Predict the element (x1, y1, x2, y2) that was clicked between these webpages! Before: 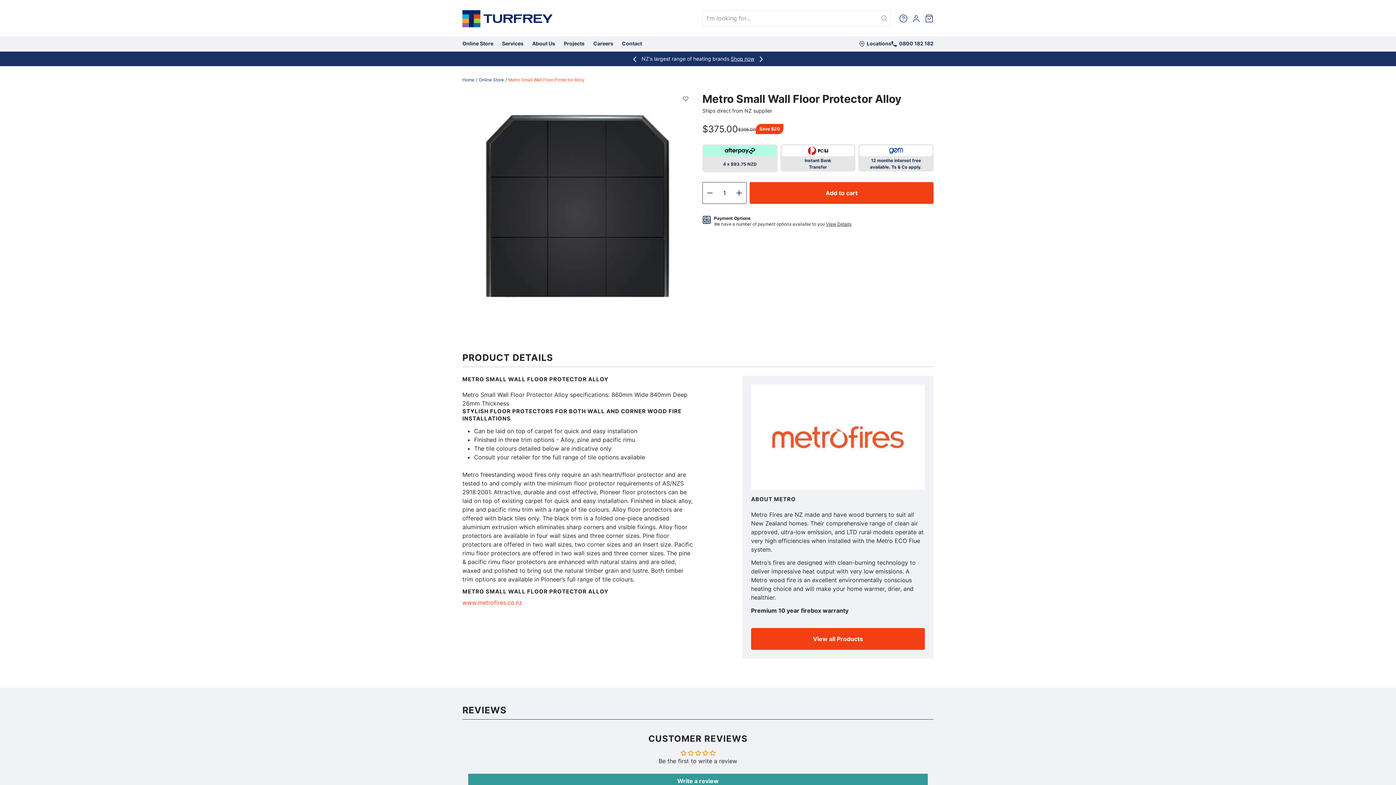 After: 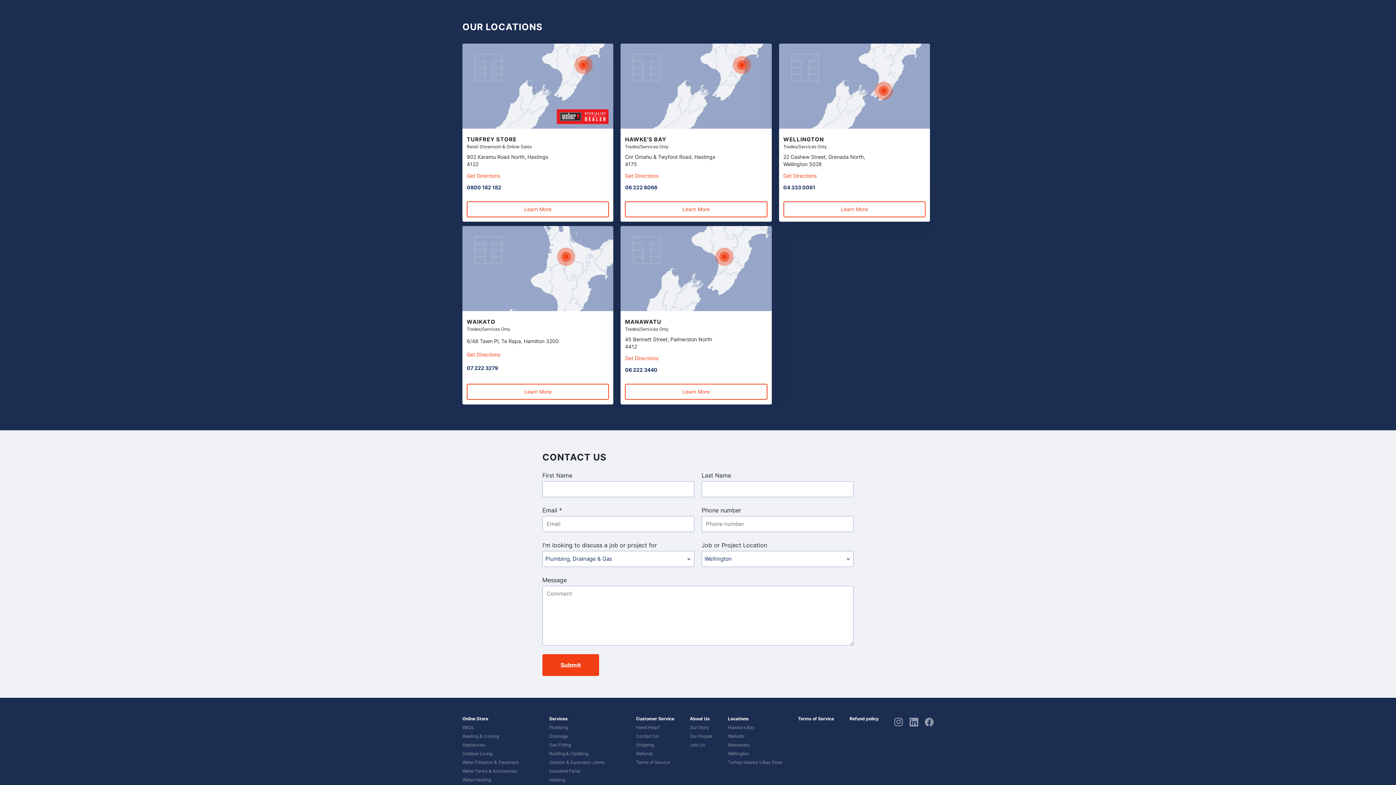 Action: bbox: (858, 36, 891, 51) label:  Locations